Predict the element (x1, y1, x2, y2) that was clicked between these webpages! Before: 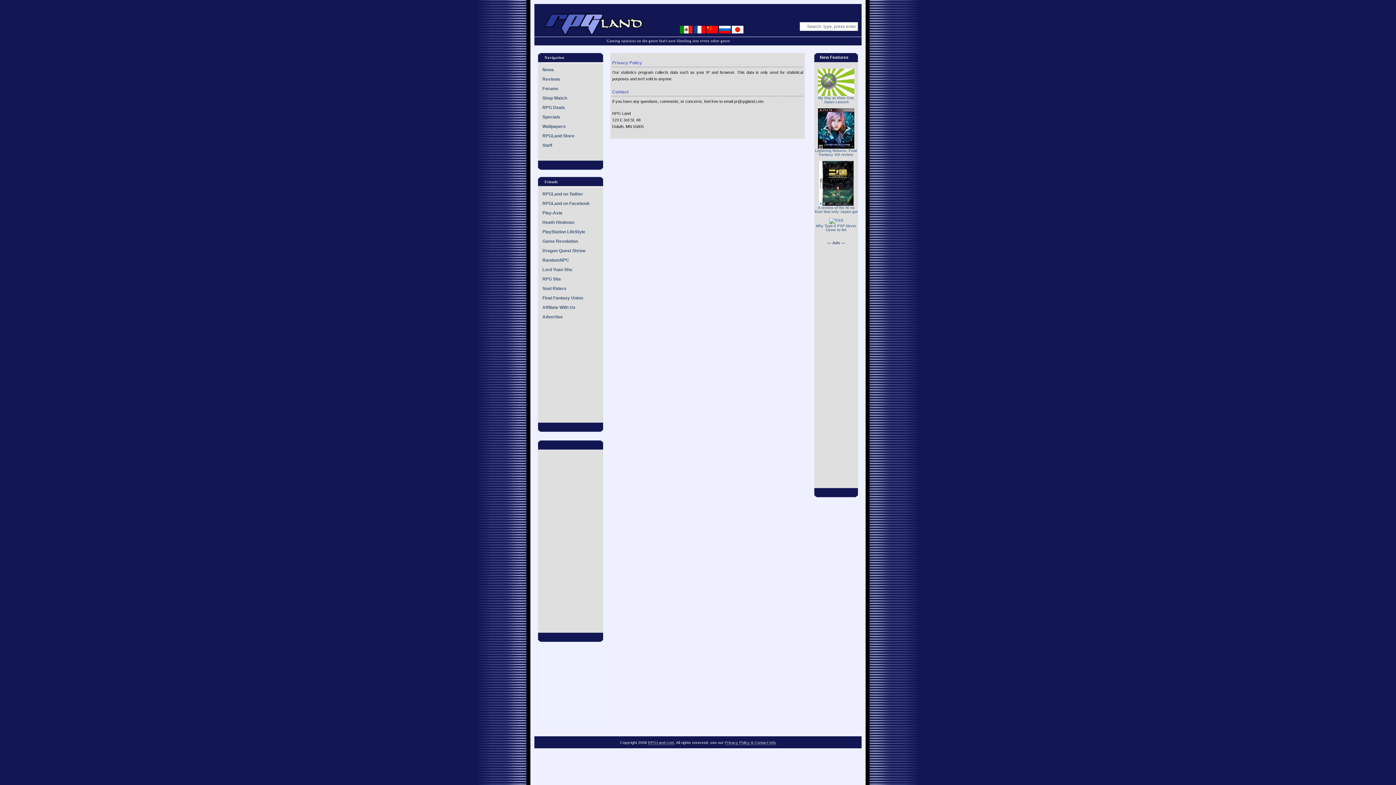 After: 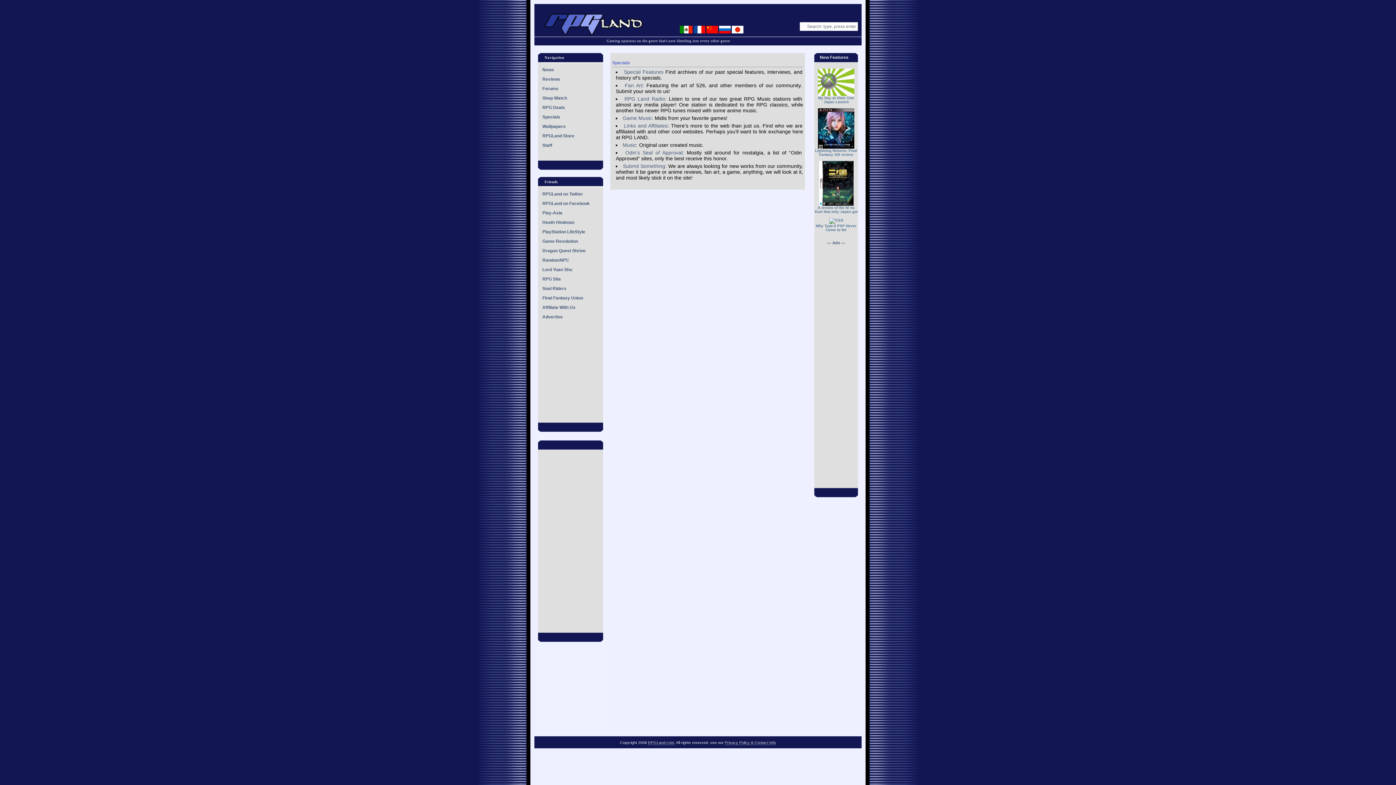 Action: label: Specials bbox: (542, 114, 604, 120)